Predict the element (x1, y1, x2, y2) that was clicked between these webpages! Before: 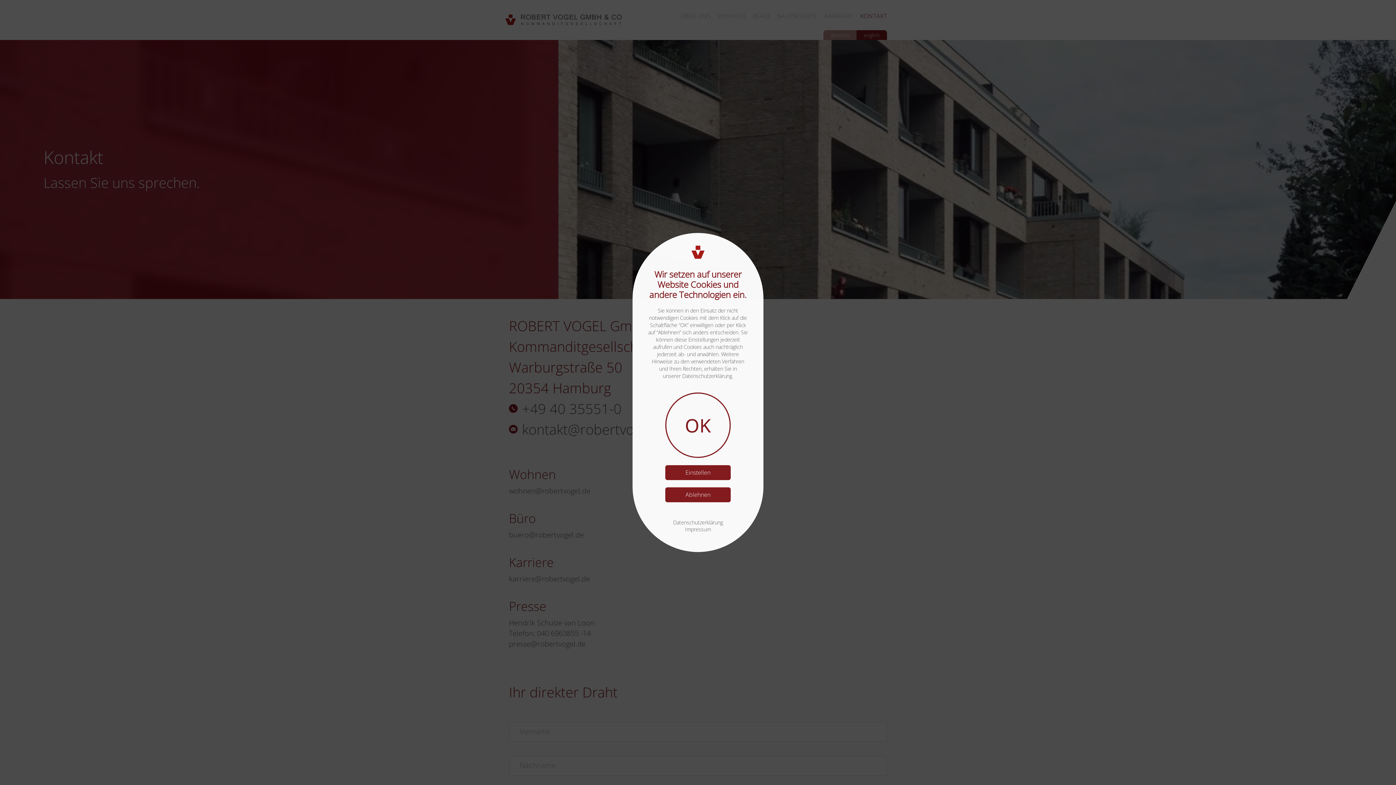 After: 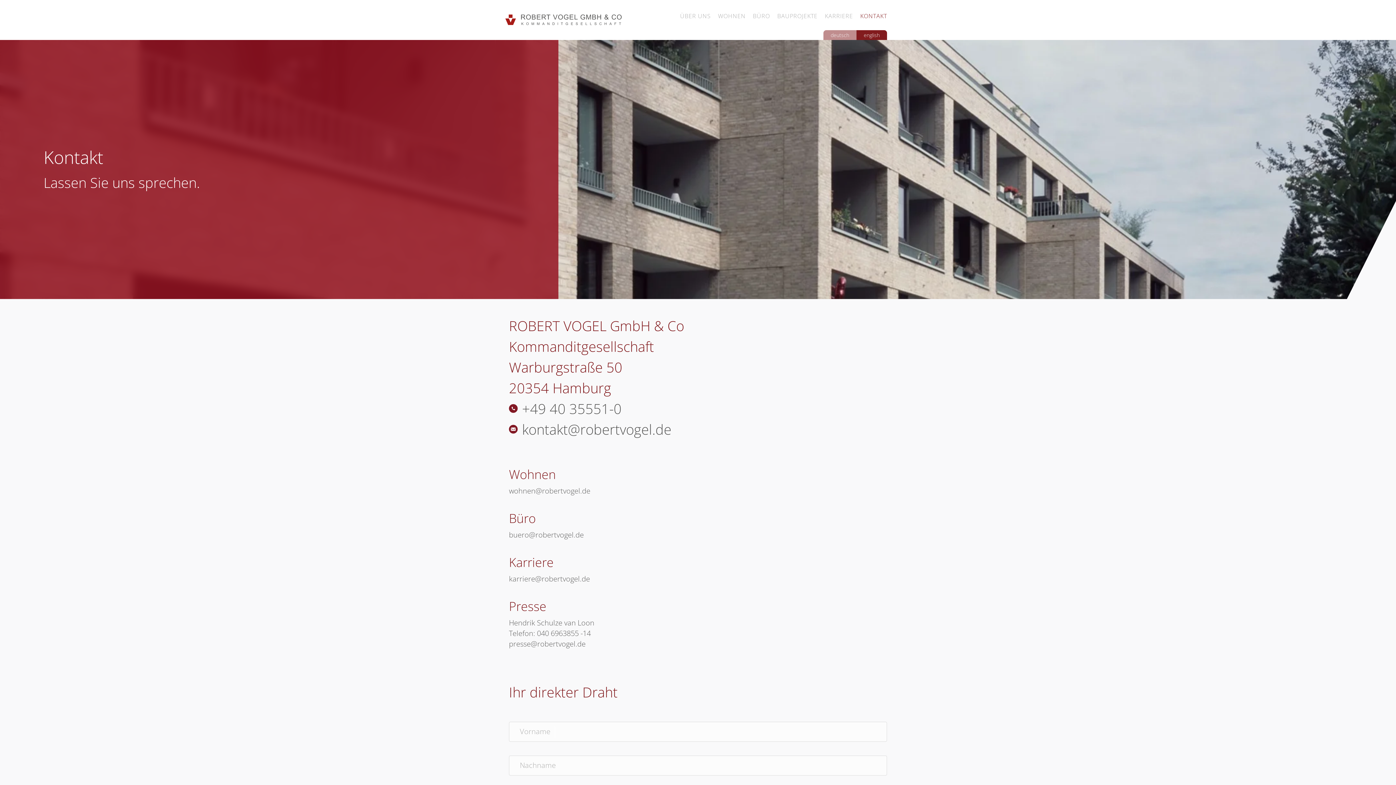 Action: bbox: (665, 392, 730, 458) label: OK